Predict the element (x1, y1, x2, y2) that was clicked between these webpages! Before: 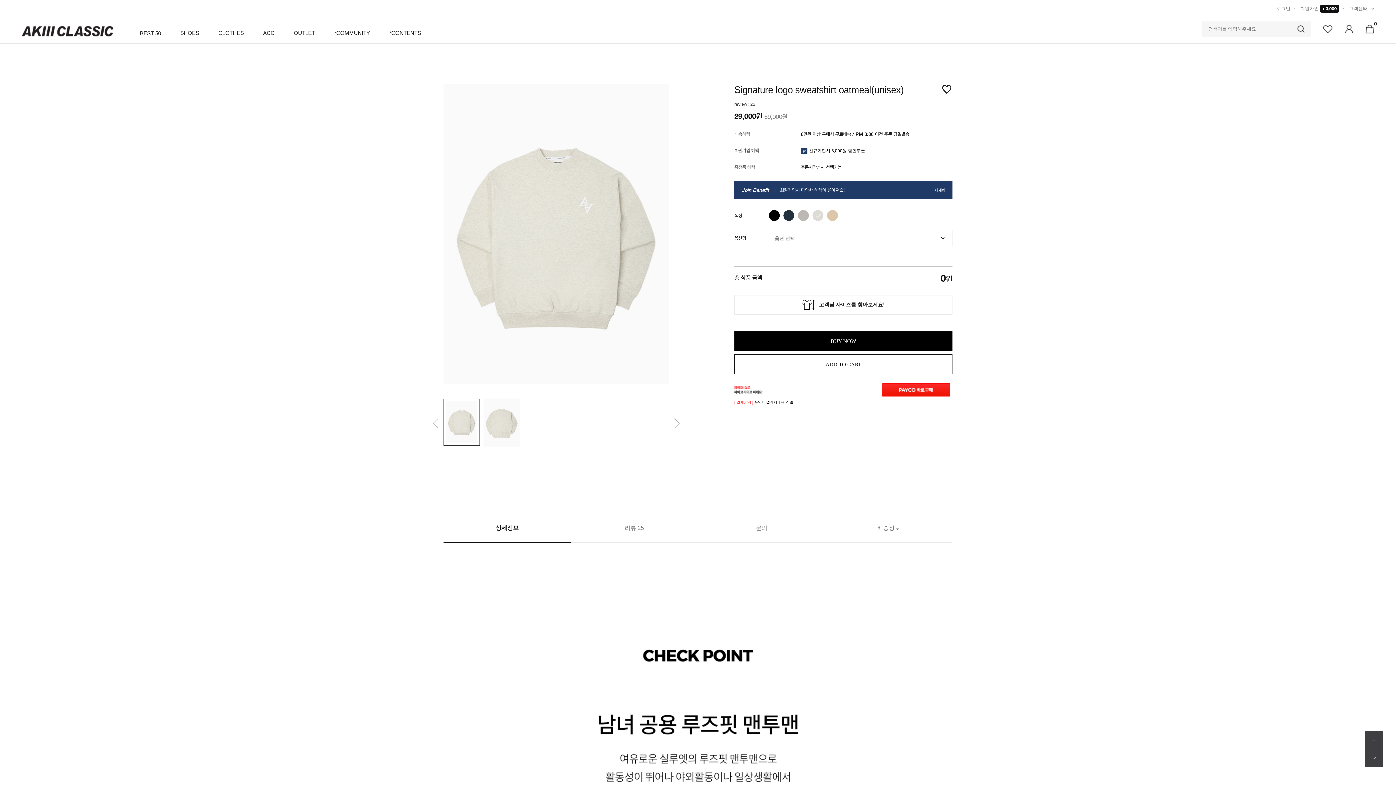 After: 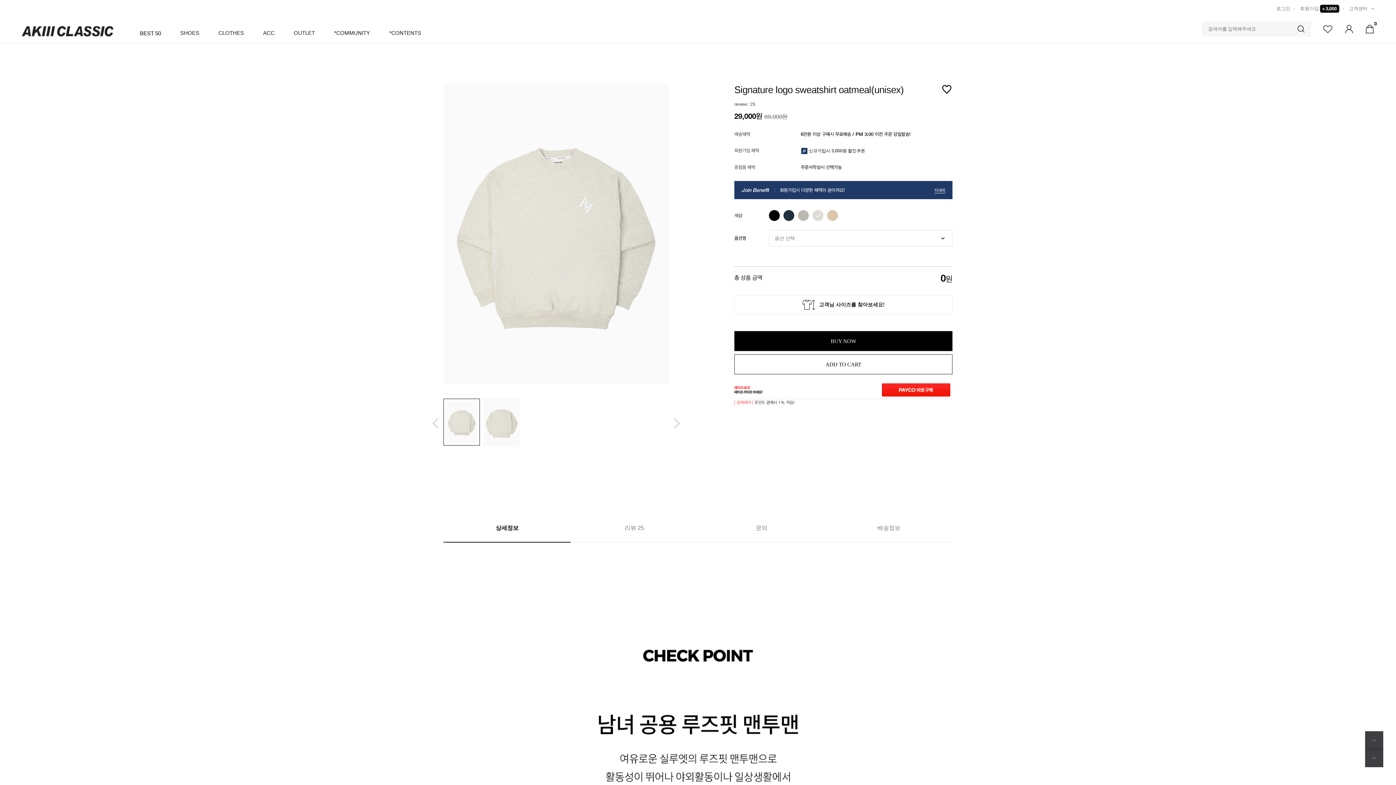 Action: bbox: (734, 331, 952, 351) label: BUY NOW